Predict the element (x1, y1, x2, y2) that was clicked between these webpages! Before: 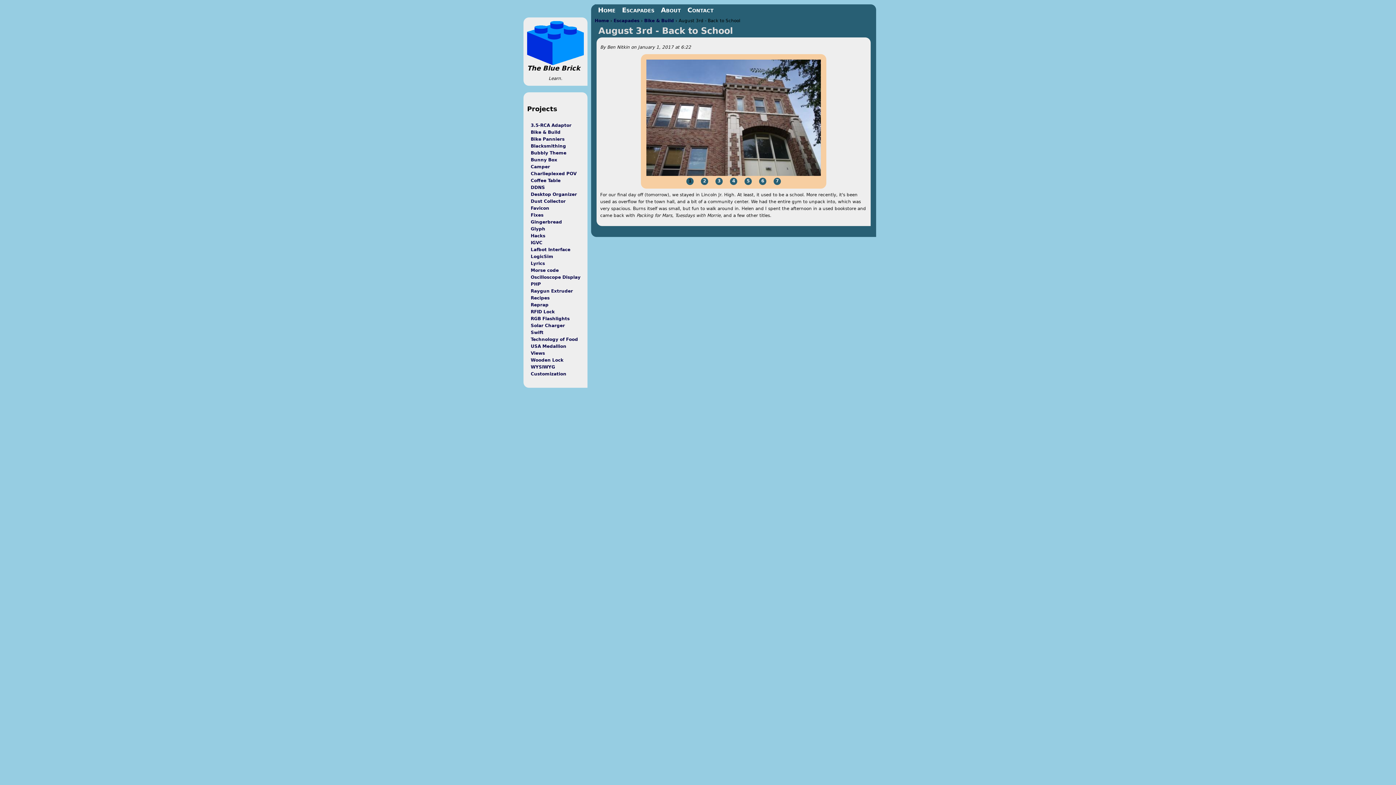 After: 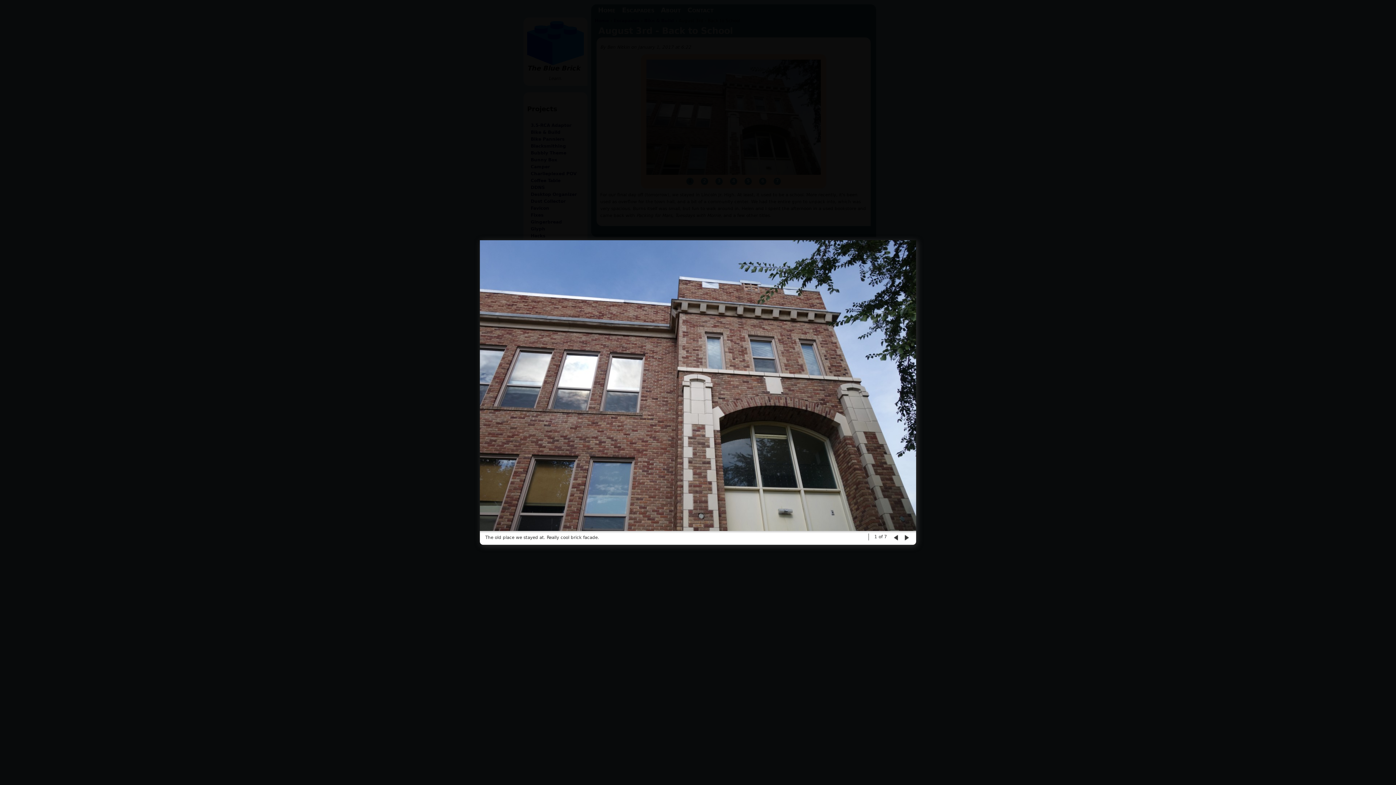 Action: bbox: (646, 171, 821, 177)